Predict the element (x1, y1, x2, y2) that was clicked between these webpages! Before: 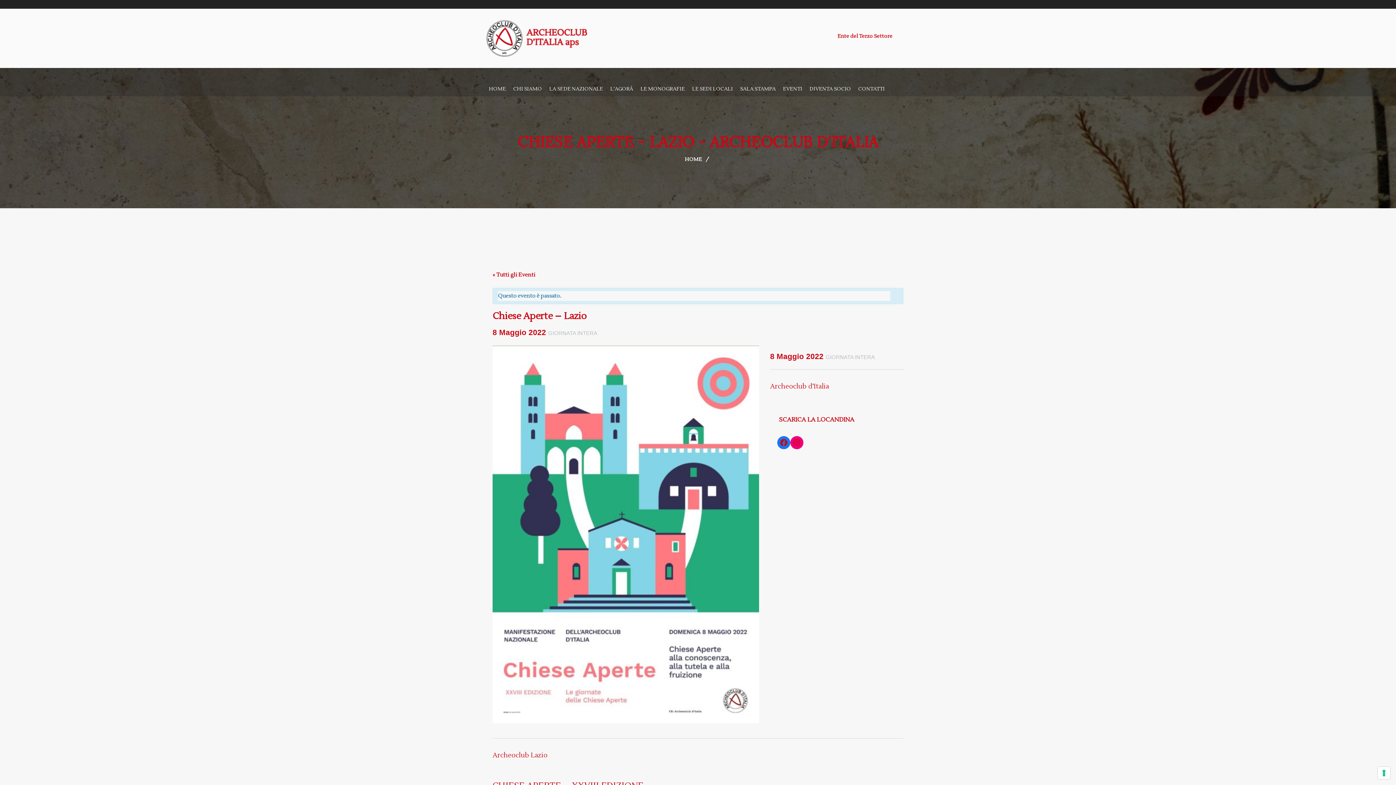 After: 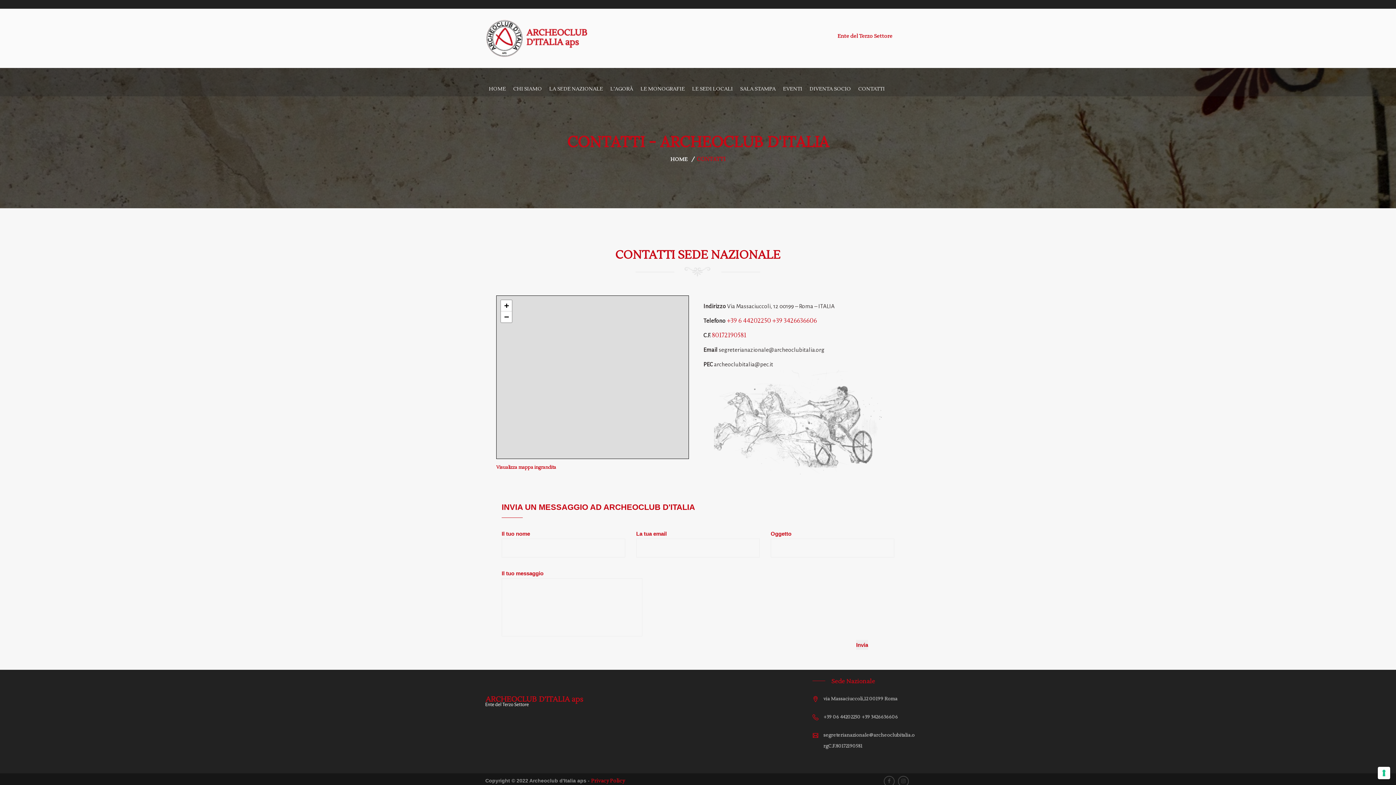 Action: label: CONTATTI bbox: (854, 81, 888, 96)